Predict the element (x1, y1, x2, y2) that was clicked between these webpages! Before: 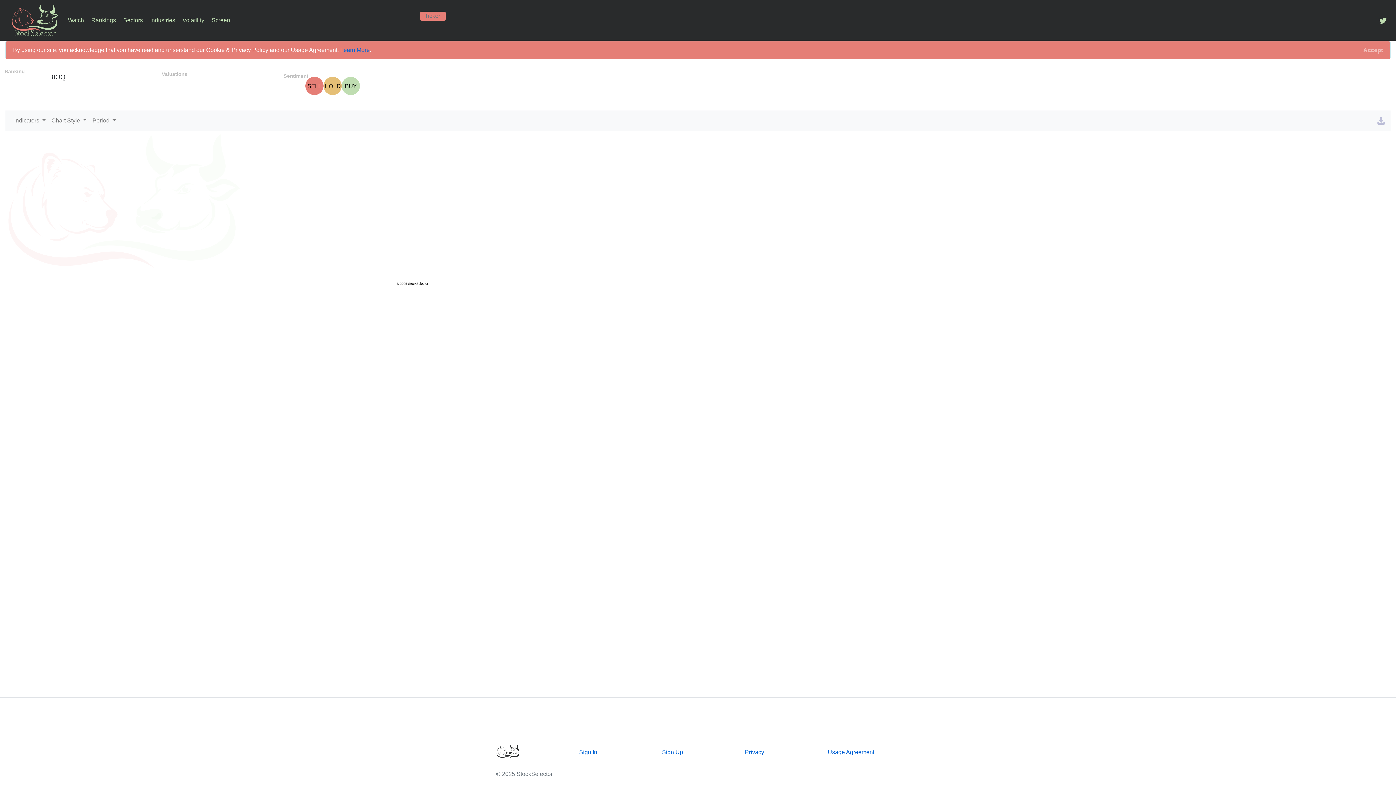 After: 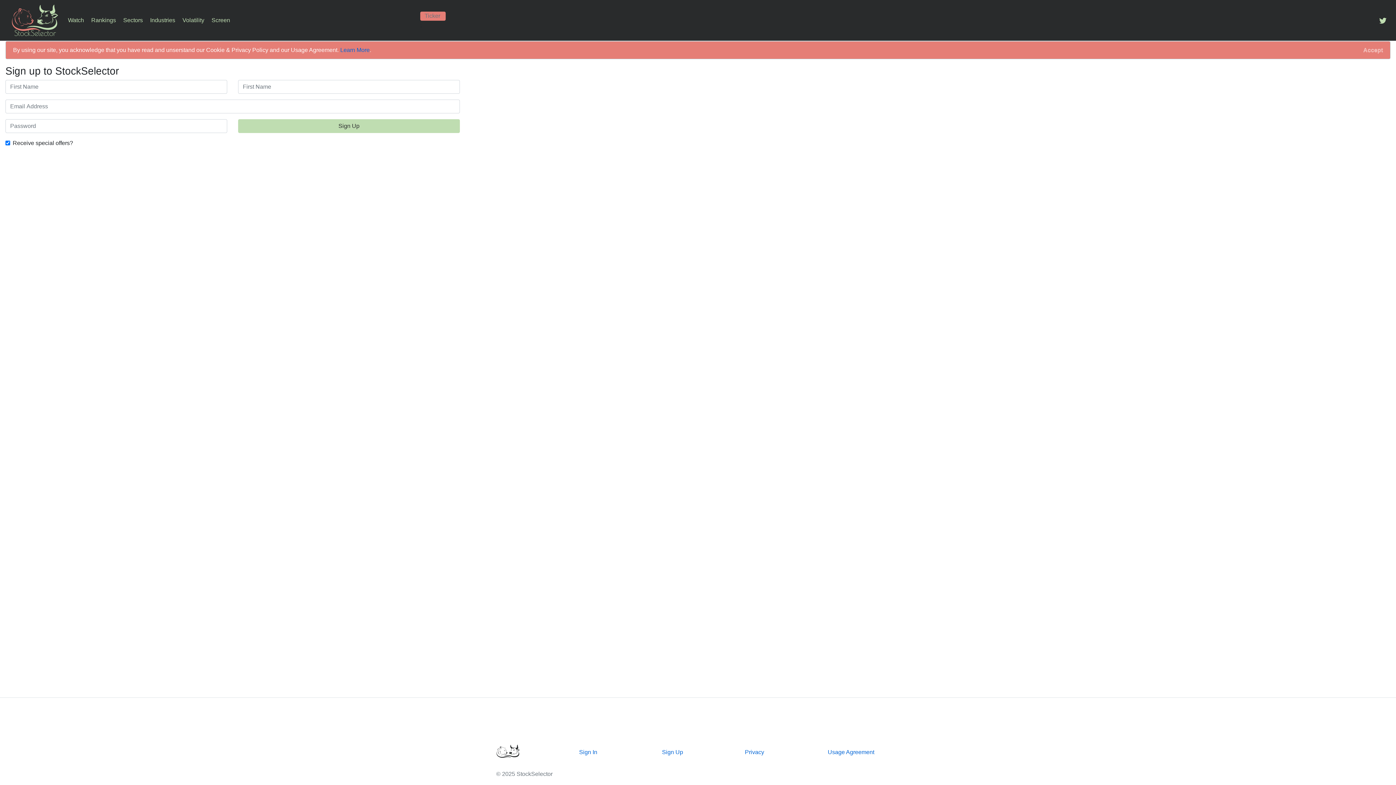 Action: bbox: (119, 13, 146, 26) label: Sectors